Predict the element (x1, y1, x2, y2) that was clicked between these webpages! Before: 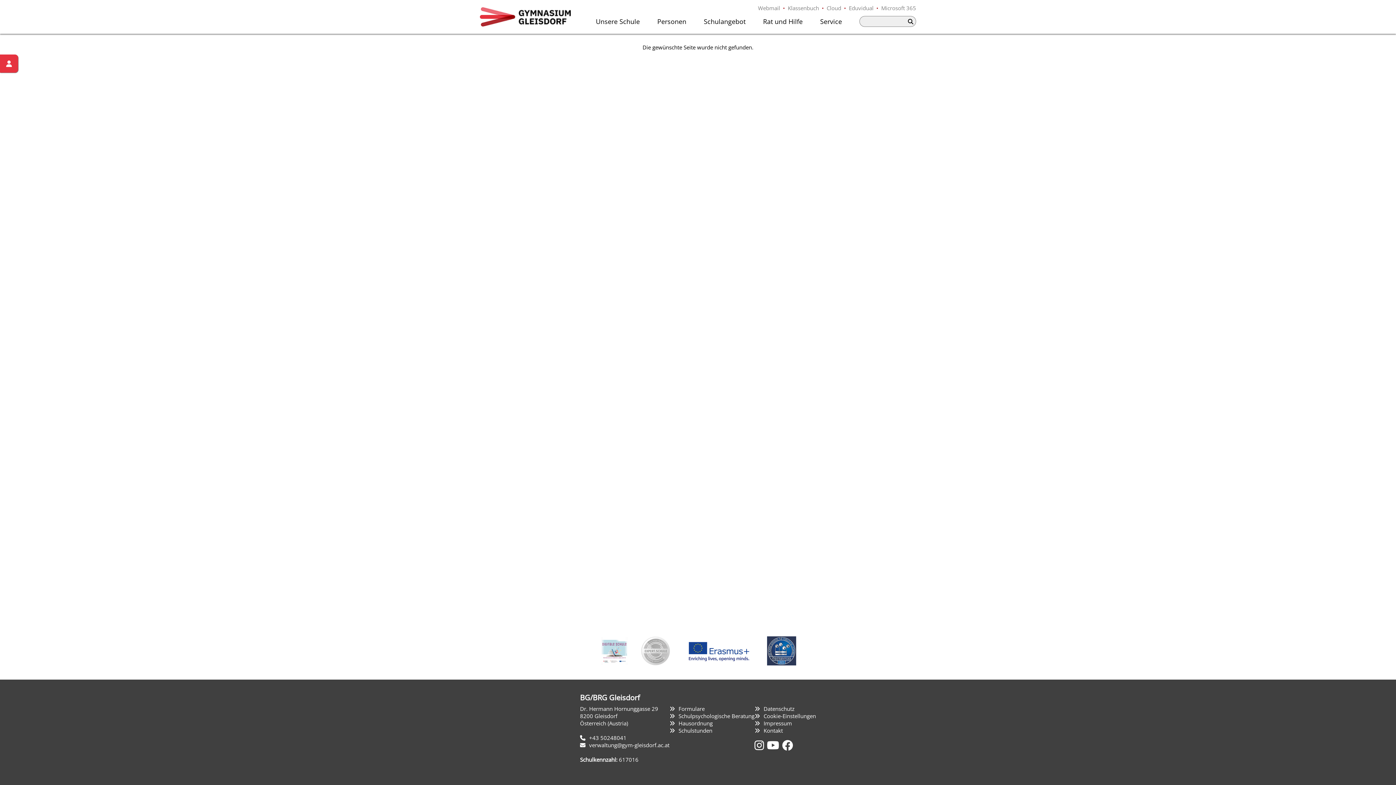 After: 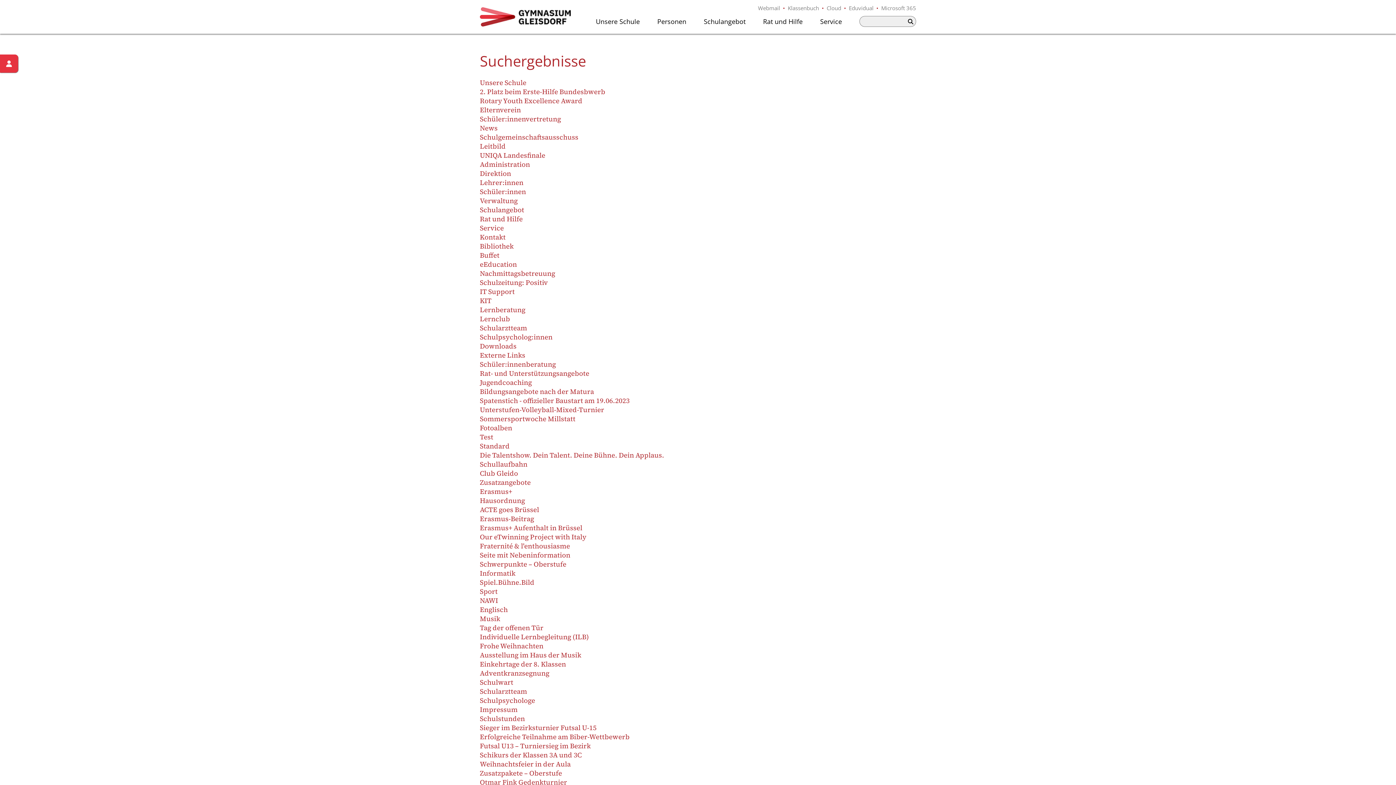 Action: label: Suchen bbox: (905, 16, 916, 27)